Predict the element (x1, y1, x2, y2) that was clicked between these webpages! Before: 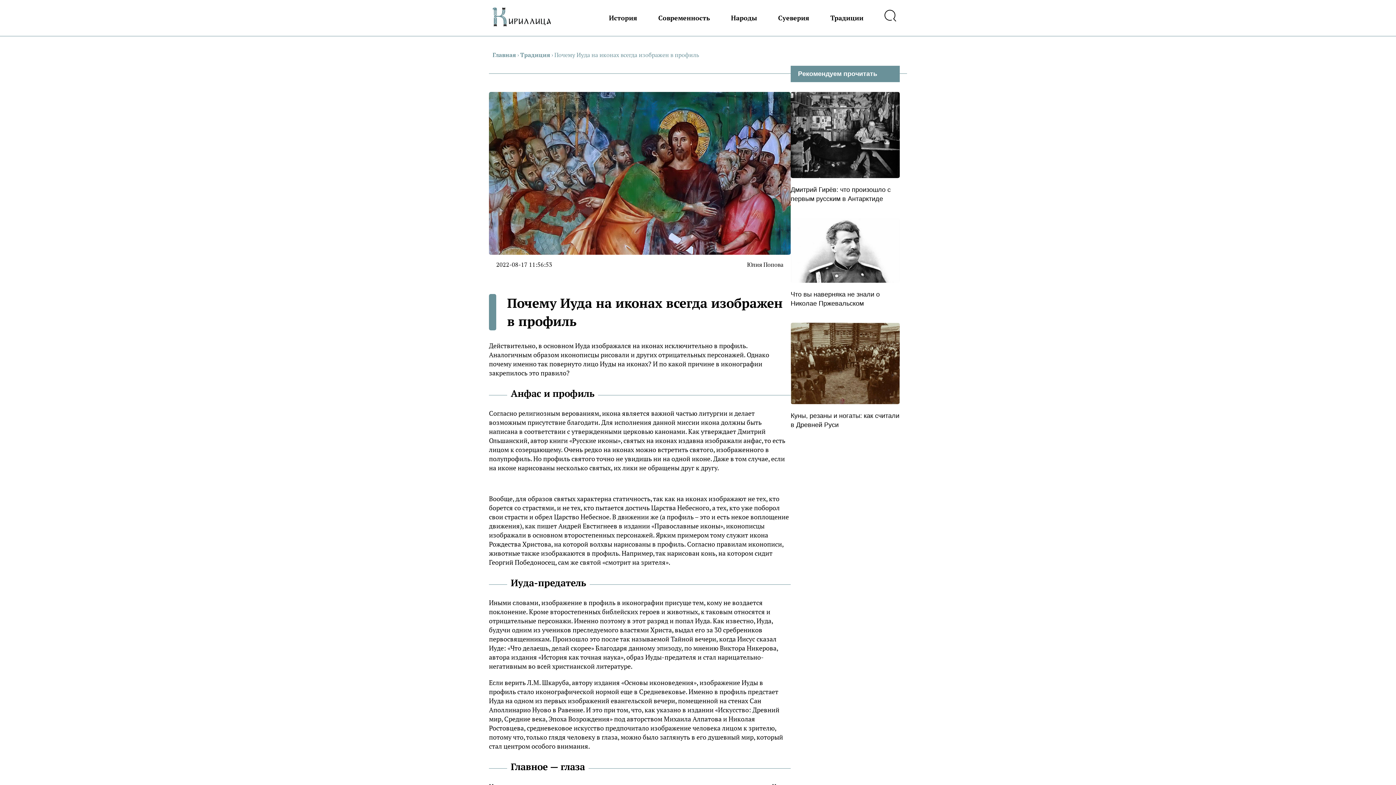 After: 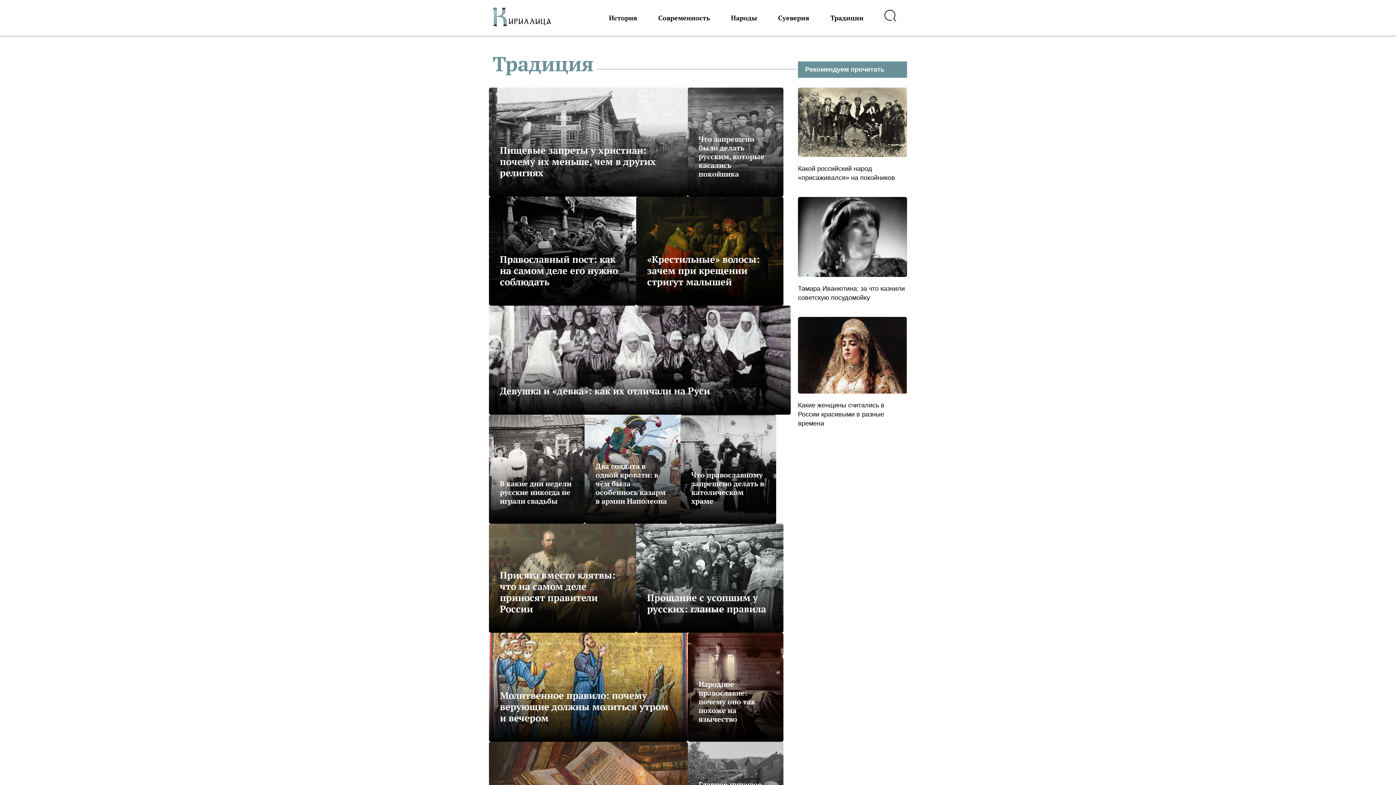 Action: label: Традиция bbox: (520, 50, 550, 58)